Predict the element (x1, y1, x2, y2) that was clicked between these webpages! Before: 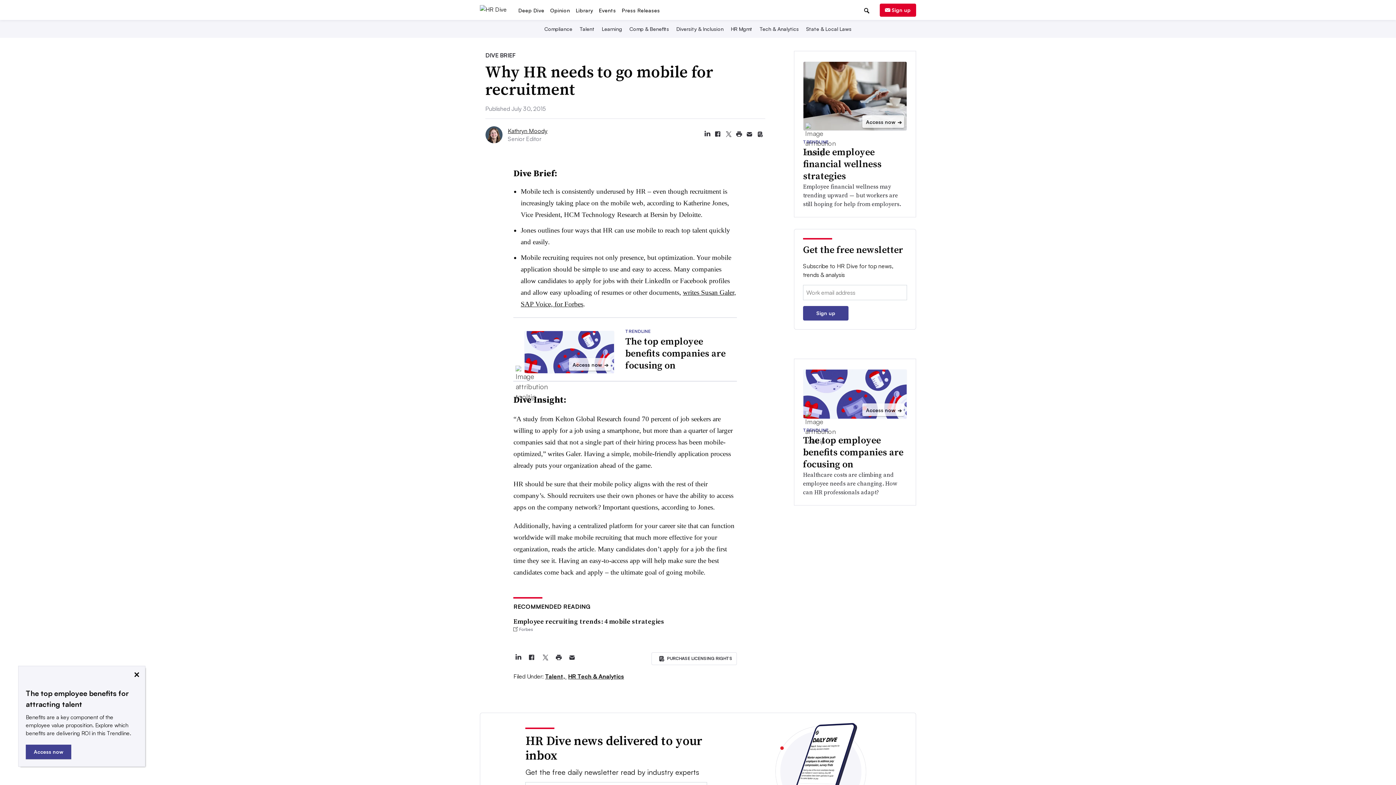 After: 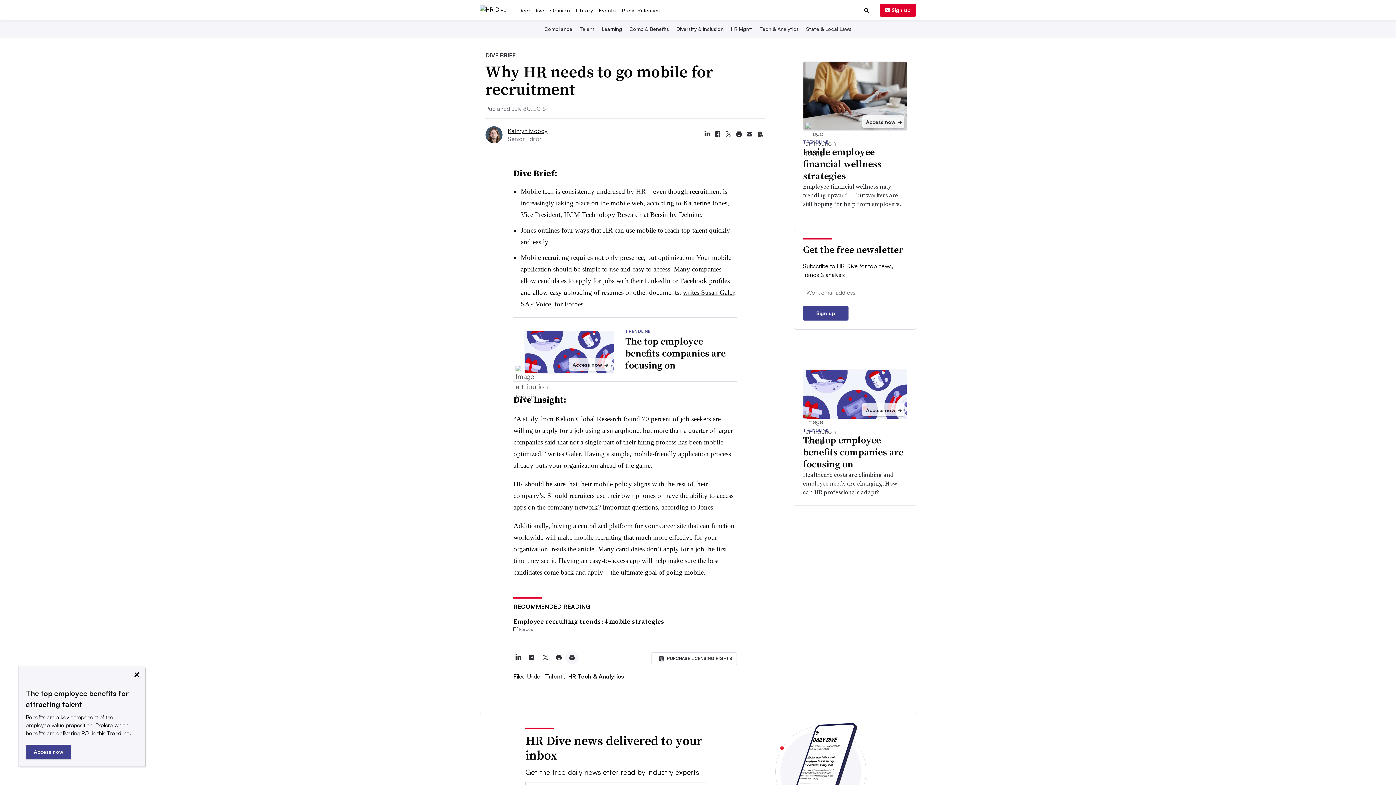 Action: bbox: (565, 632, 579, 645)